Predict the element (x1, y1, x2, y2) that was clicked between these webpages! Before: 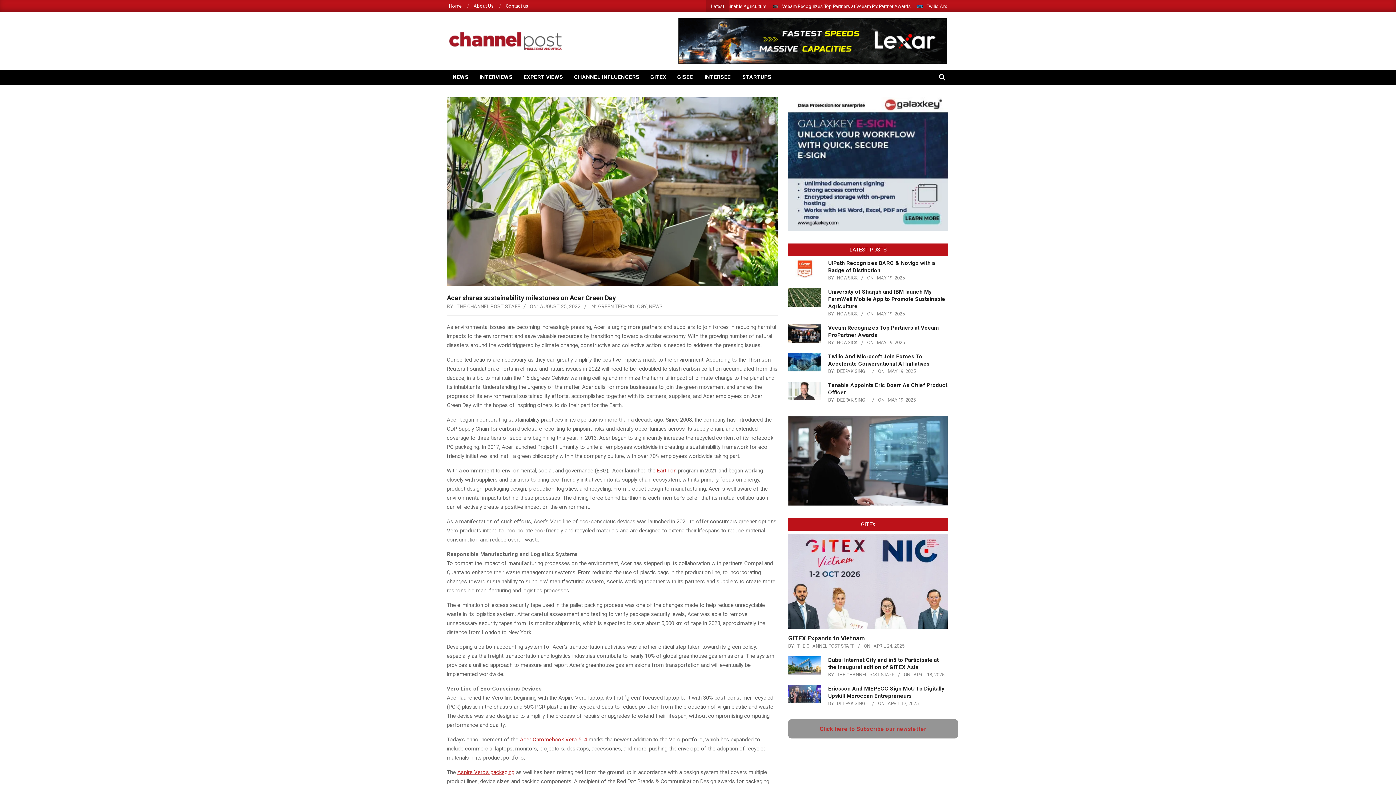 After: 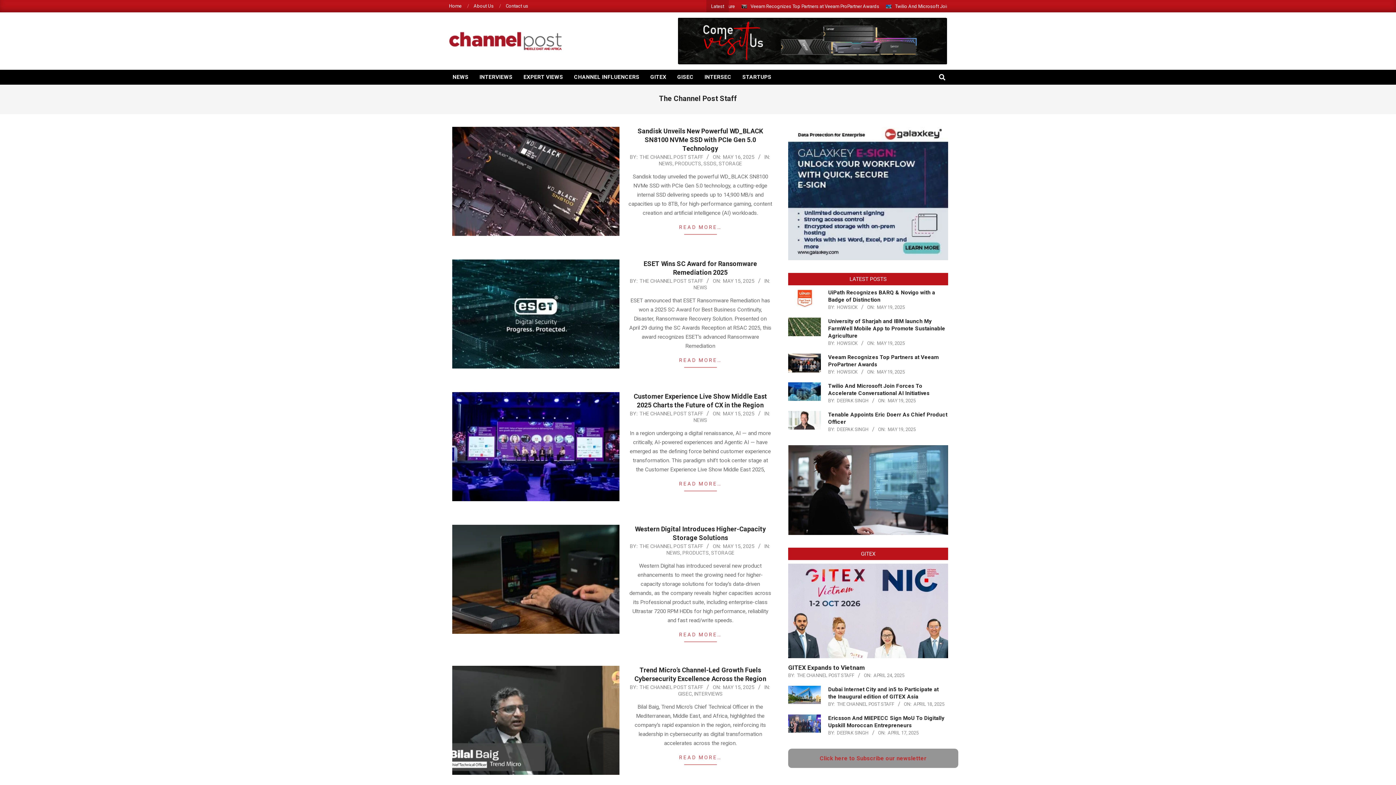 Action: label: THE CHANNEL POST STAFF bbox: (797, 643, 854, 648)